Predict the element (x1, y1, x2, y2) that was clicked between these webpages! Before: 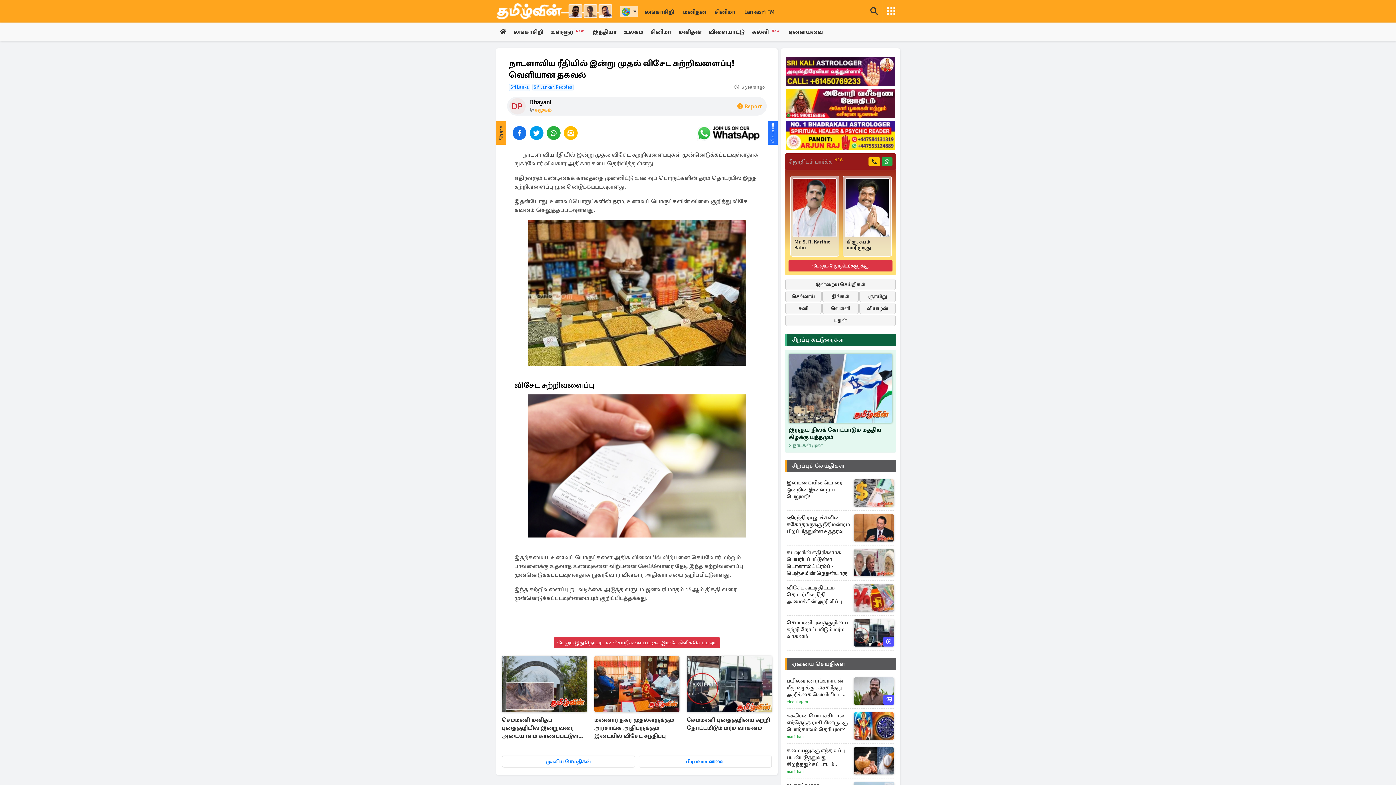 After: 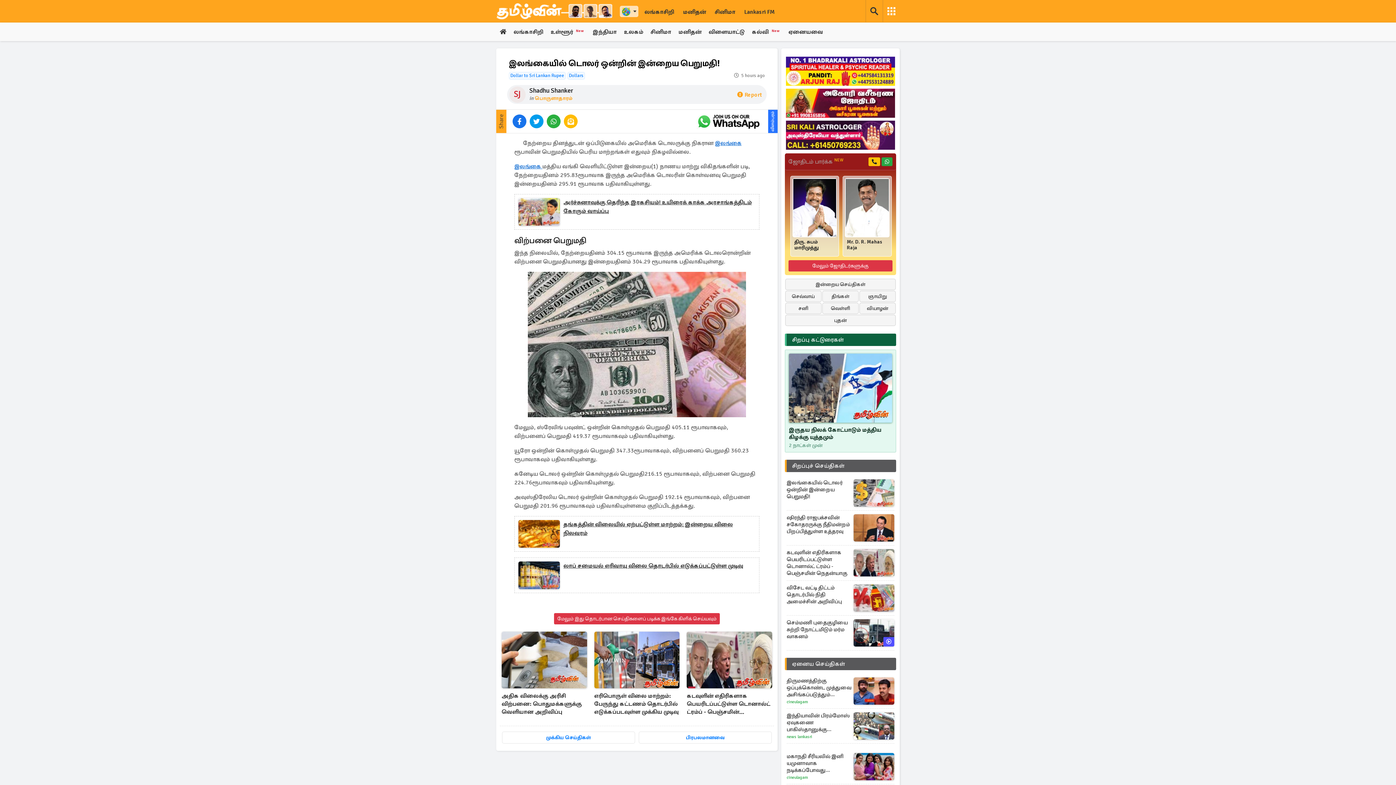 Action: label: இலங்கையில் டொலர் ஒன்றின் இன்றைய பெறுமதி! bbox: (786, 479, 851, 500)